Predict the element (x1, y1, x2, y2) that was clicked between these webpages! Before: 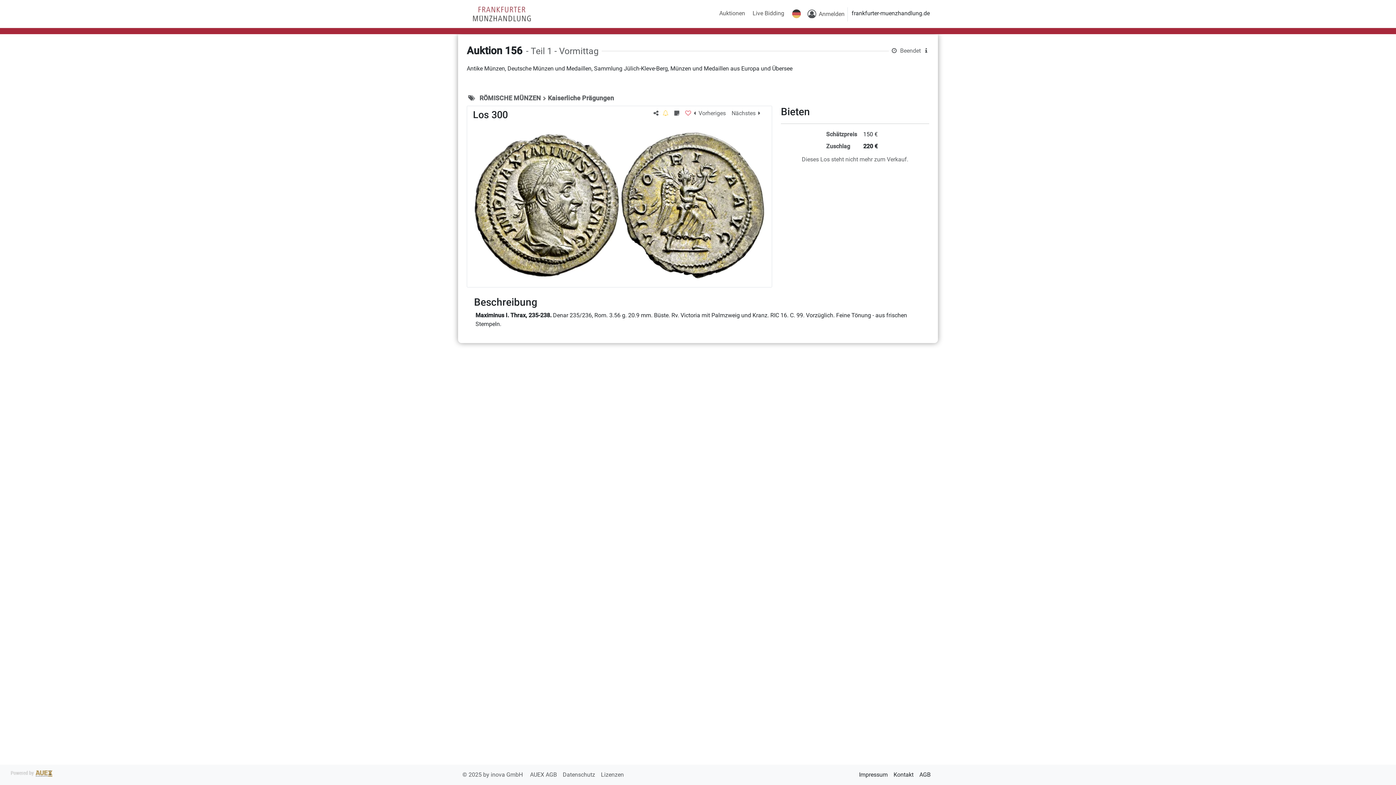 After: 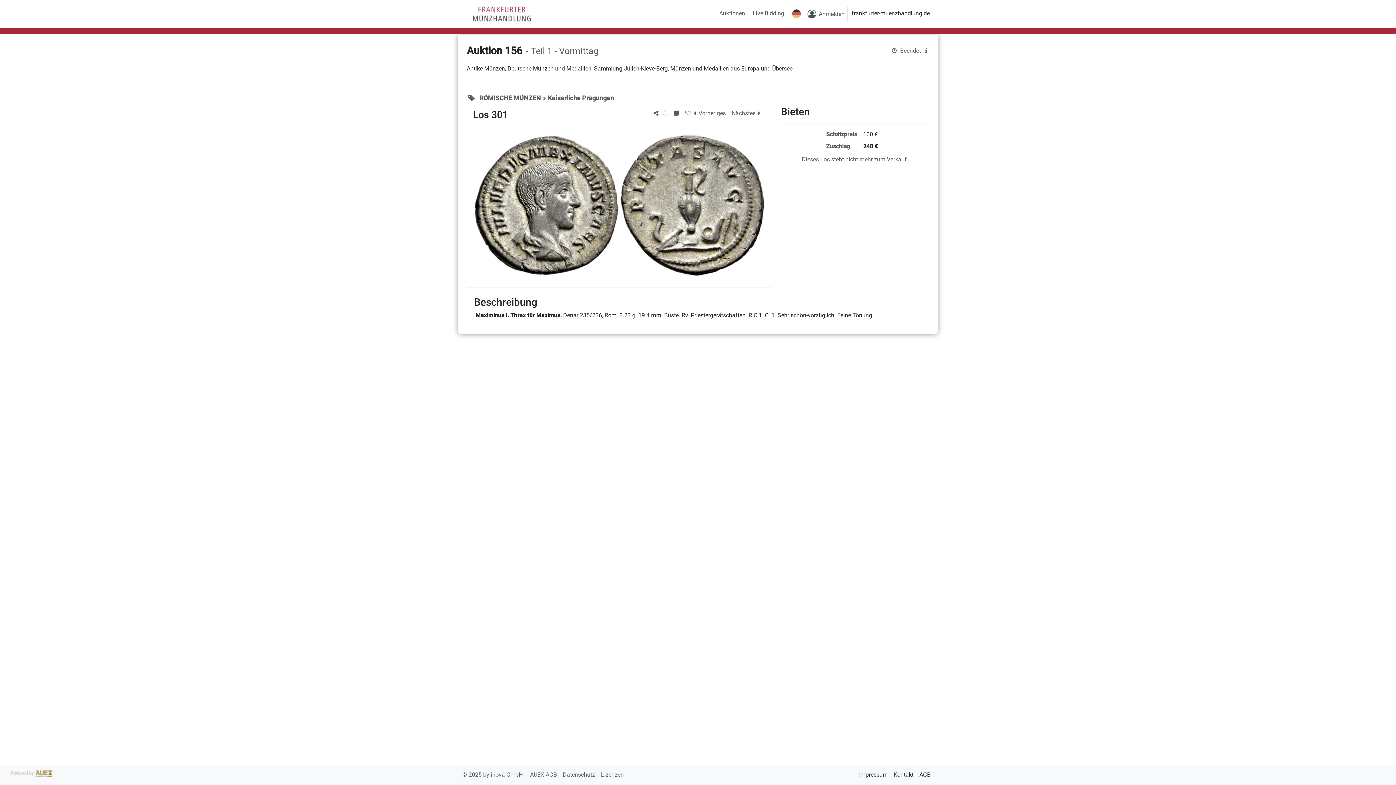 Action: bbox: (731, 109, 763, 117) label: Nächstes